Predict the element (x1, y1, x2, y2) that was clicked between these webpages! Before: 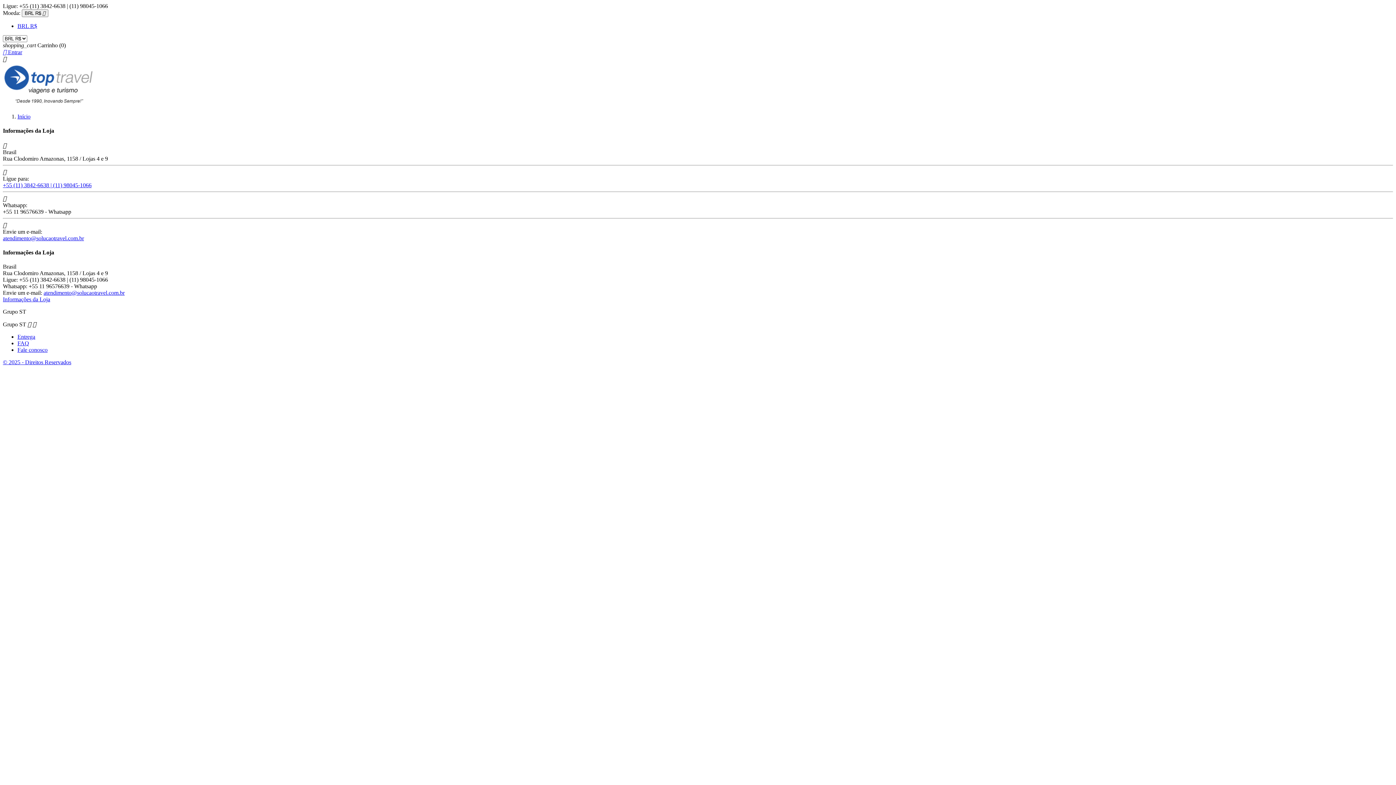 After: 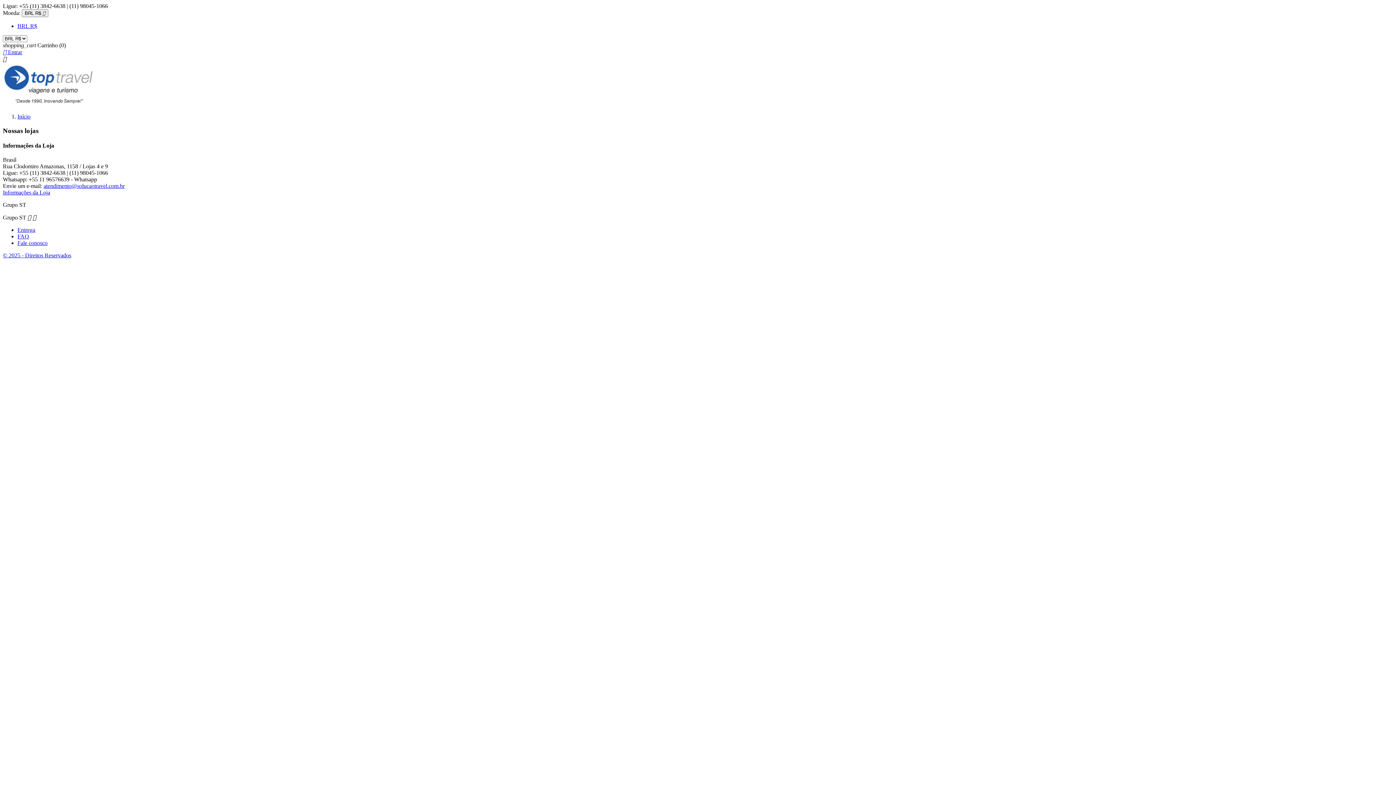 Action: label: Informações da Loja bbox: (2, 296, 50, 302)